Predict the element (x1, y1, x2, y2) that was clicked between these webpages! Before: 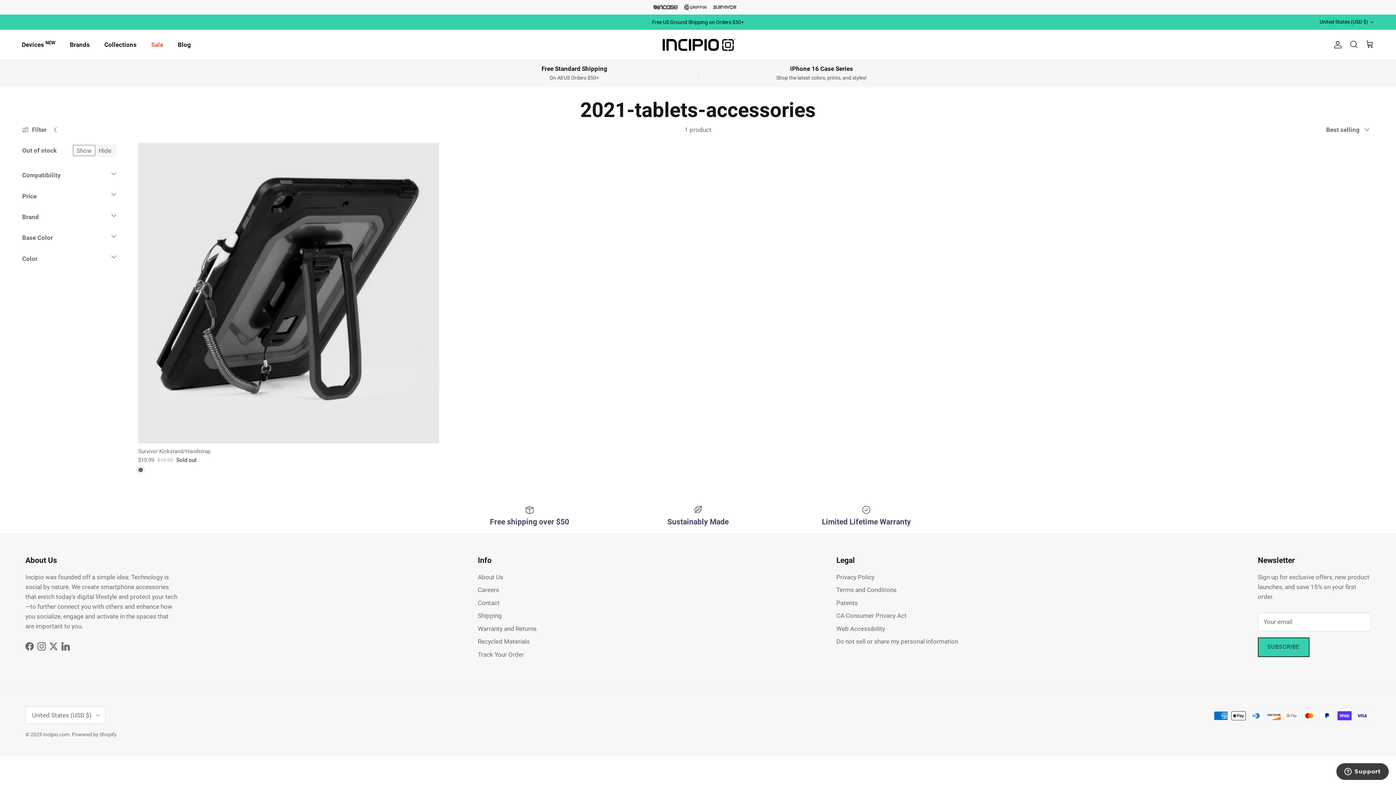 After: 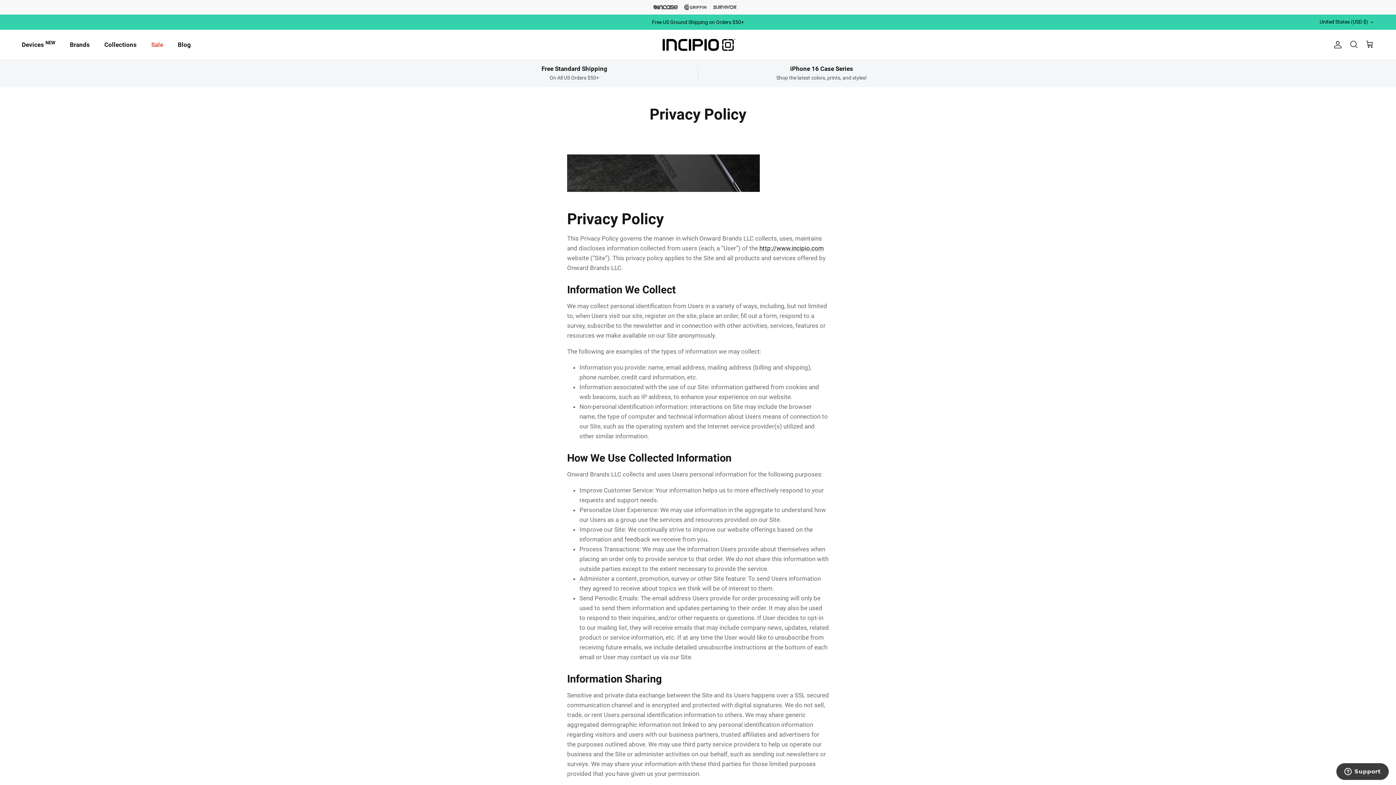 Action: bbox: (836, 573, 874, 580) label: Privacy Policy